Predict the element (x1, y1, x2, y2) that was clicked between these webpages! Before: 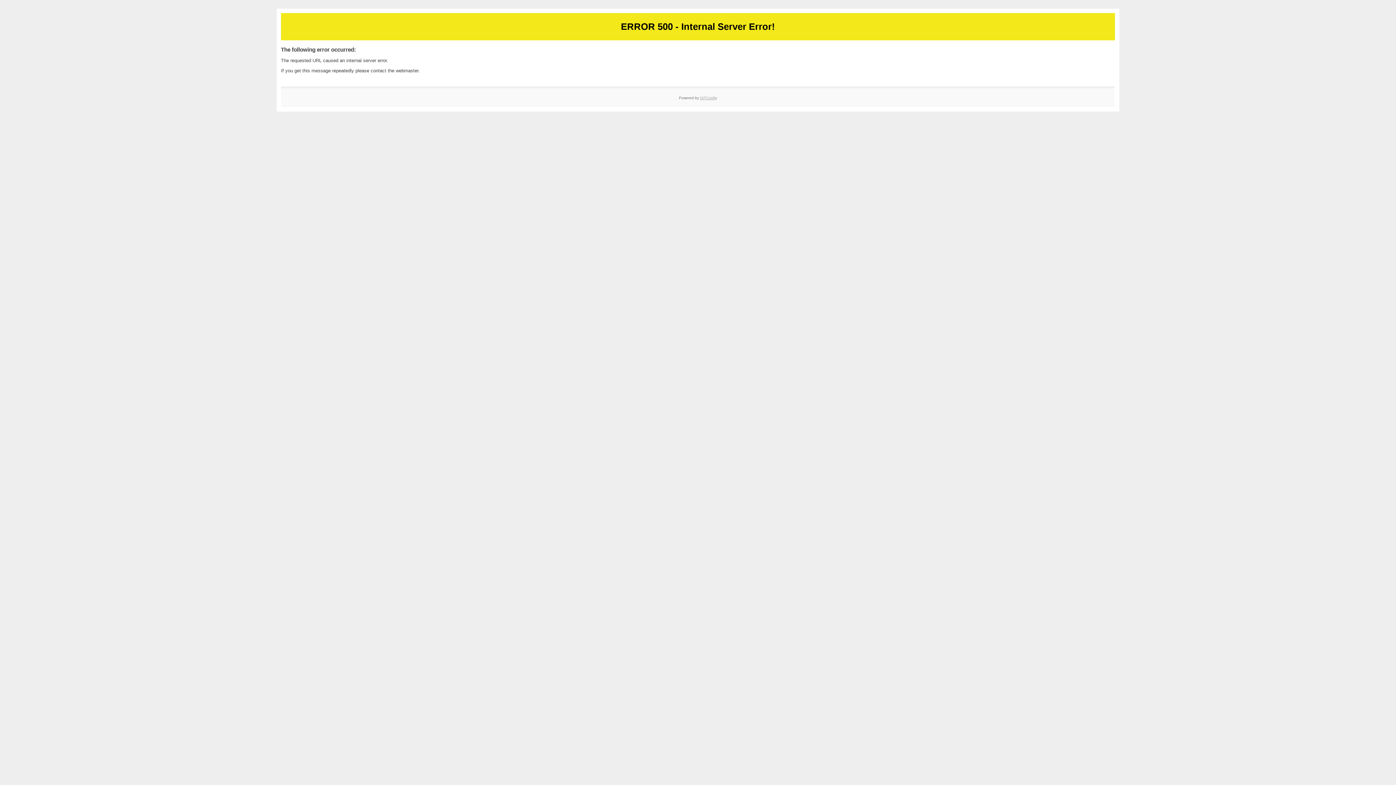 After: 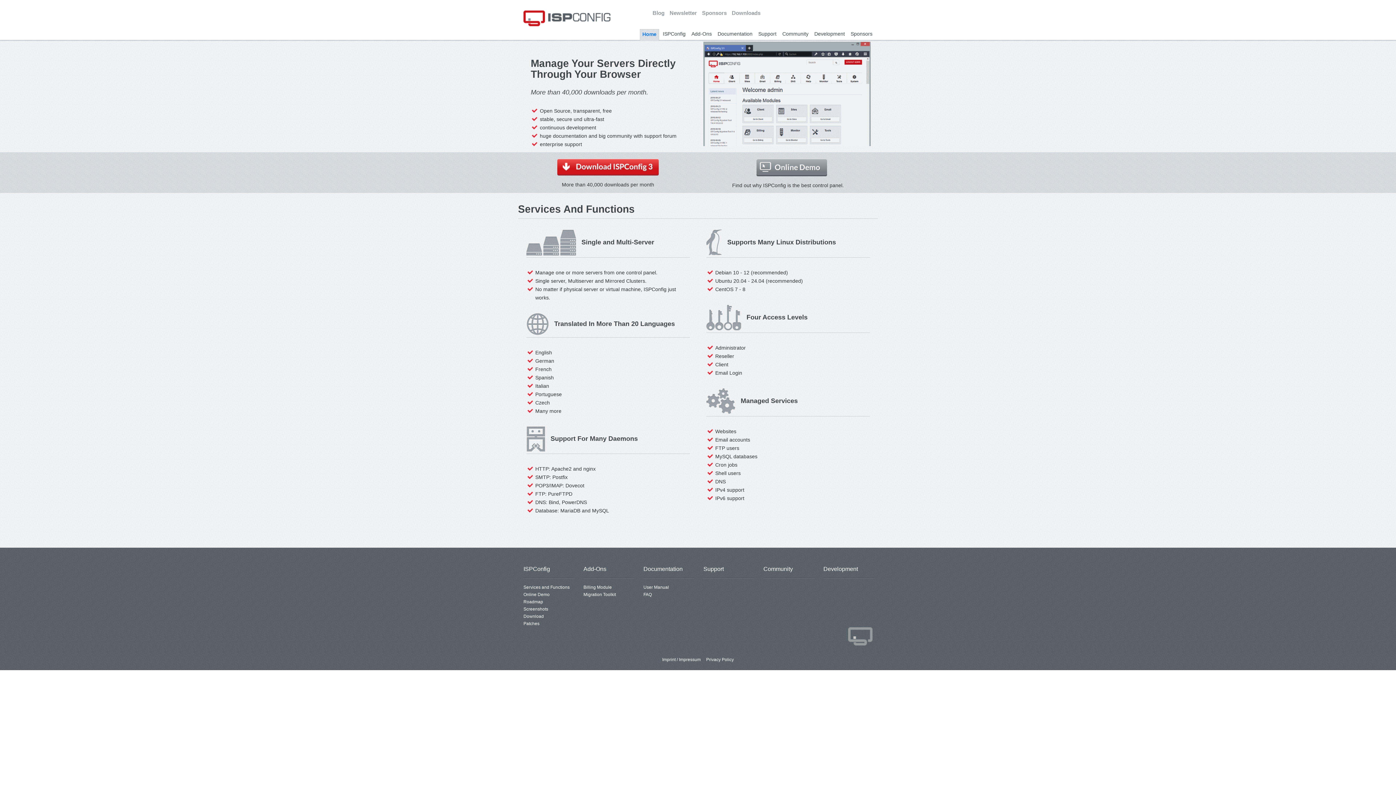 Action: bbox: (700, 95, 717, 99) label: ISPConfig